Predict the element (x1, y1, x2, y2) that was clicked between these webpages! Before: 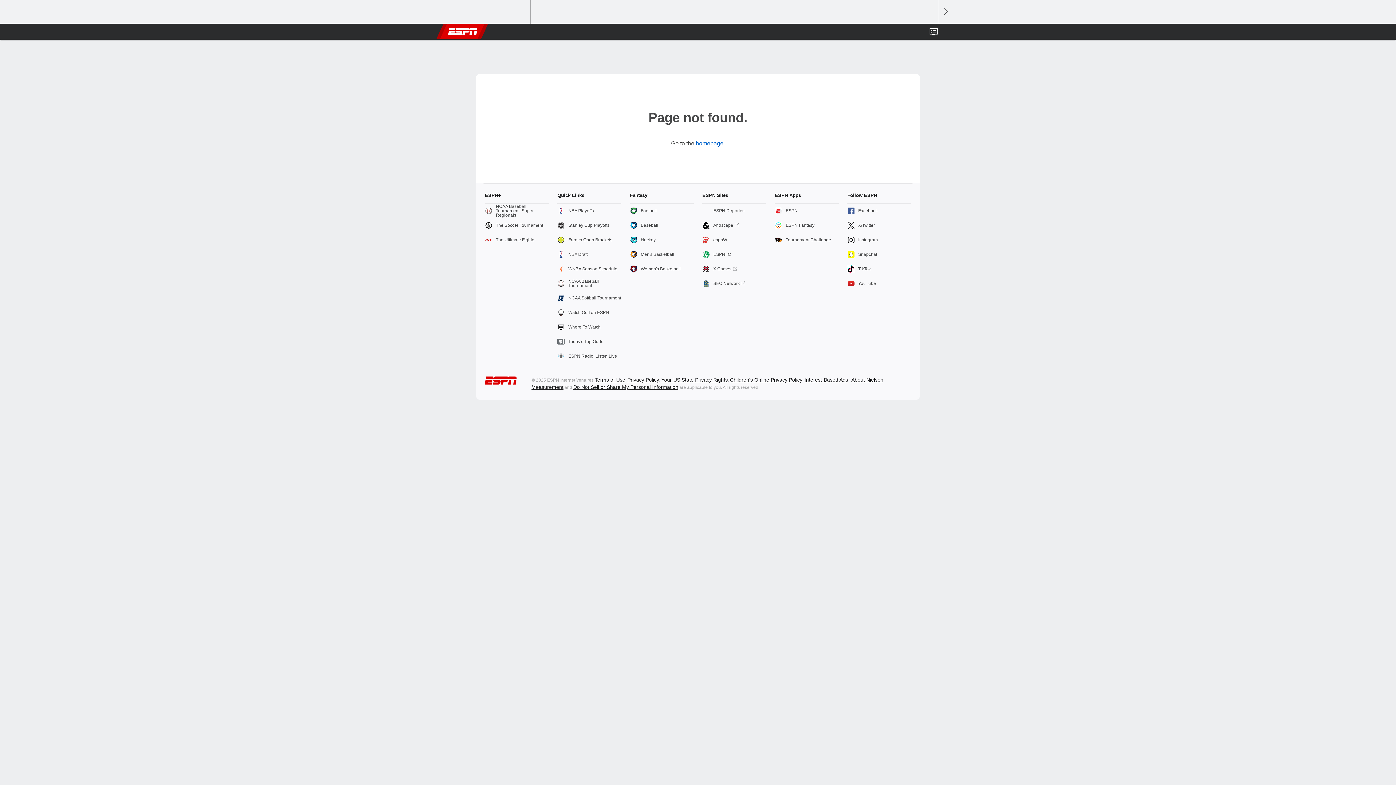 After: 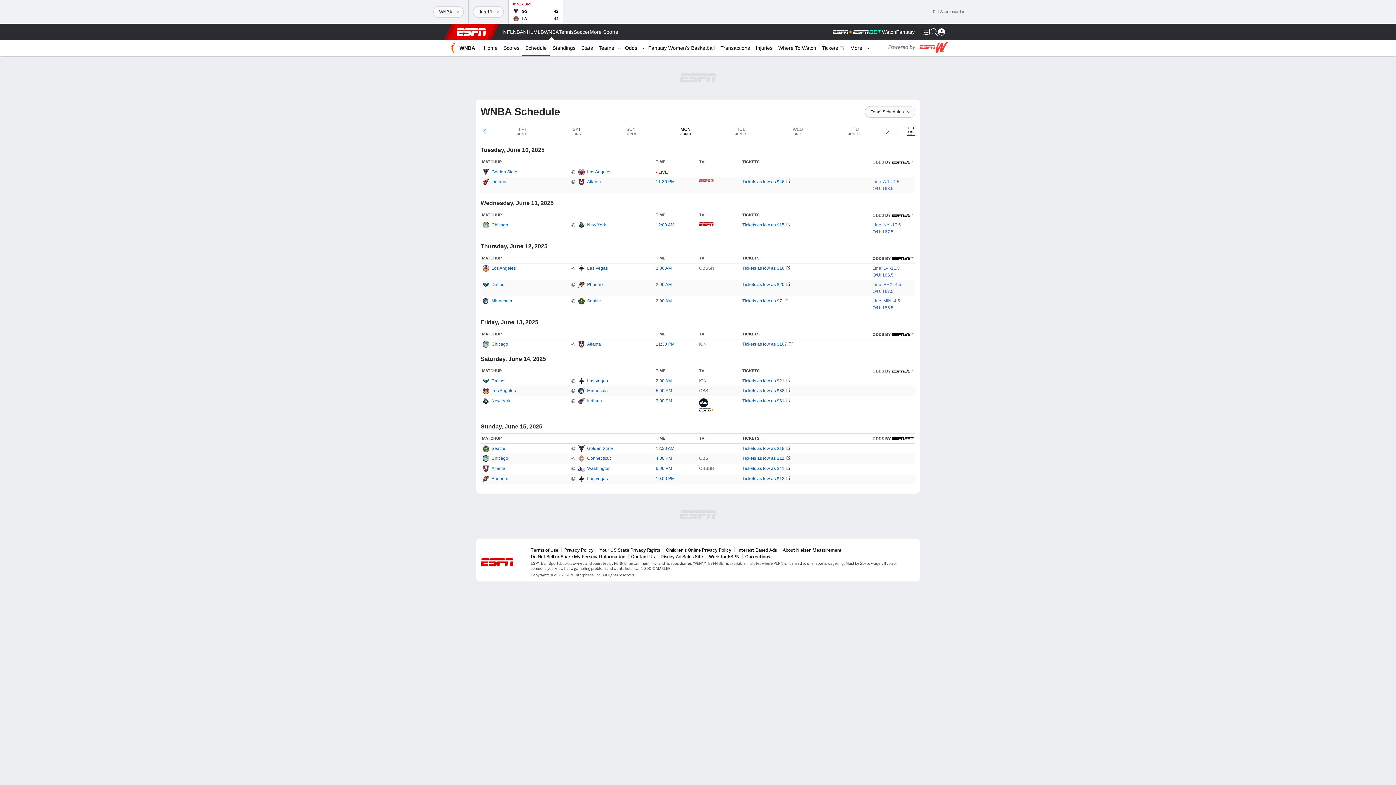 Action: label: WNBA Season Schedule bbox: (557, 261, 621, 276)